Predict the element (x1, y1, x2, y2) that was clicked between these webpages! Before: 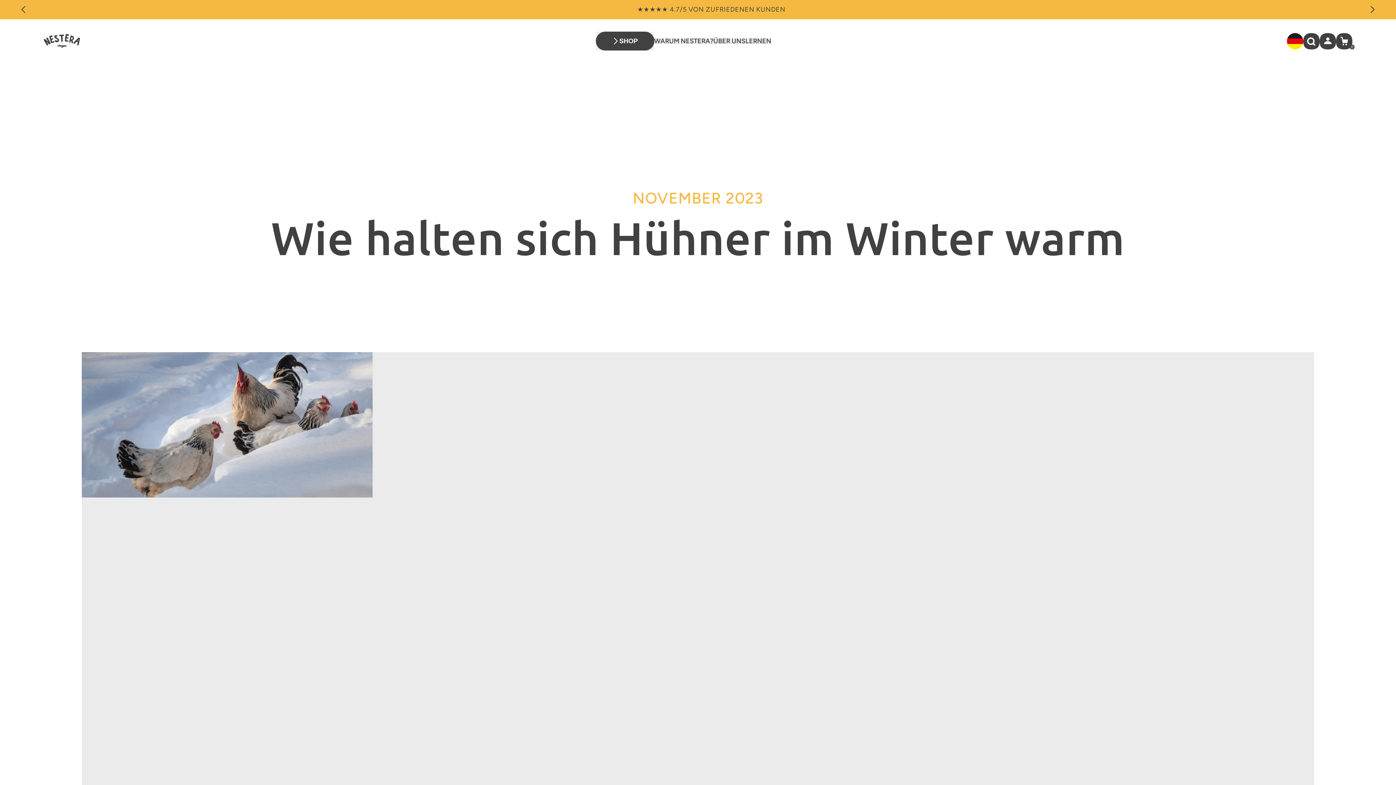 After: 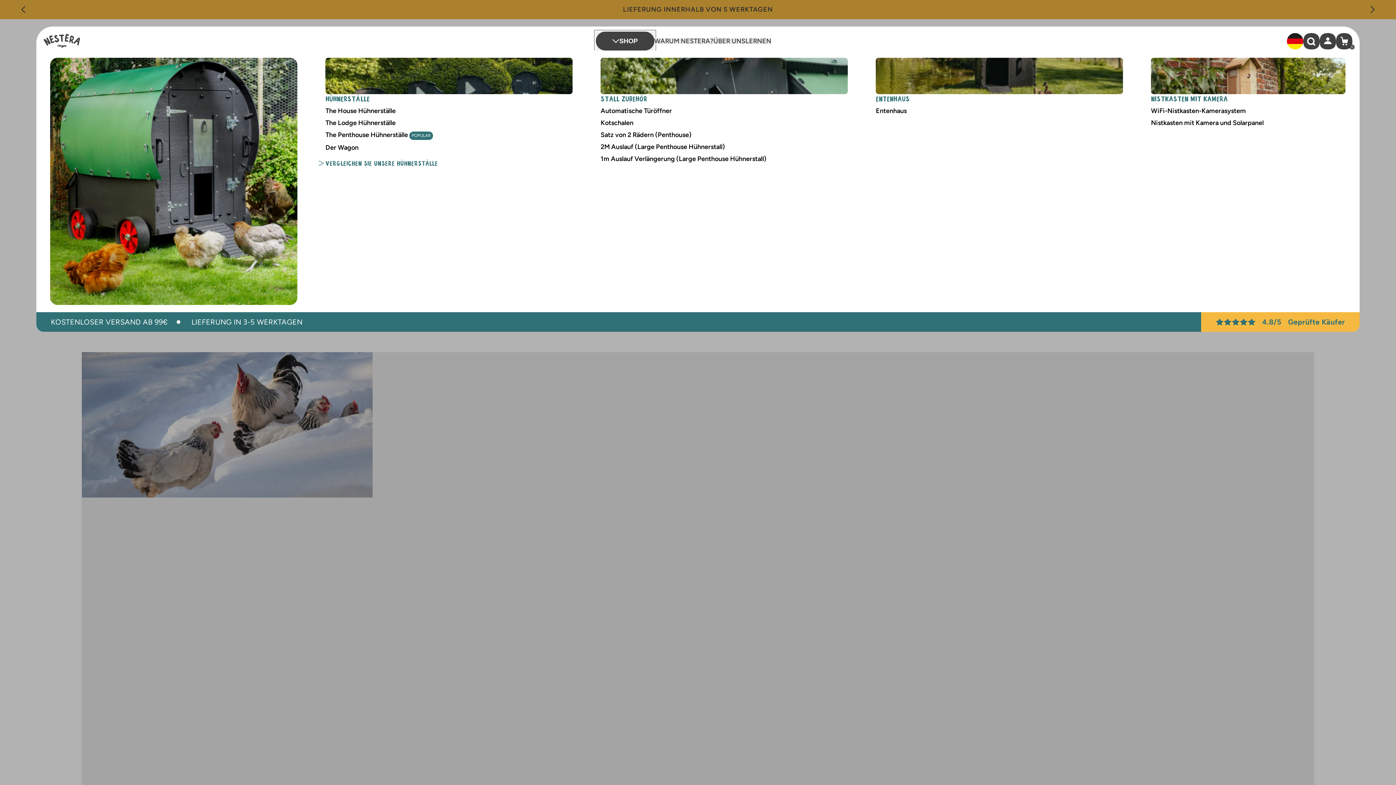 Action: label: SHOP bbox: (595, 31, 654, 50)